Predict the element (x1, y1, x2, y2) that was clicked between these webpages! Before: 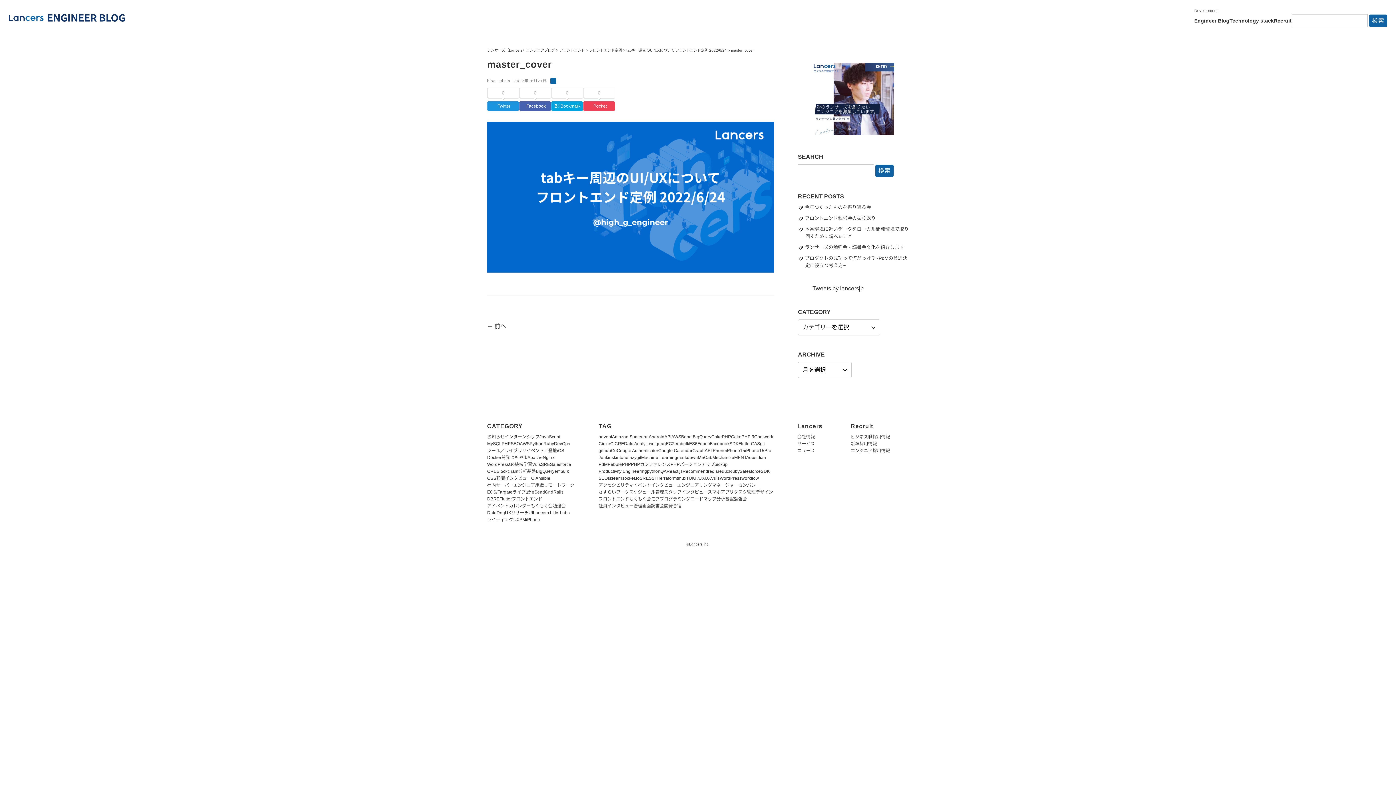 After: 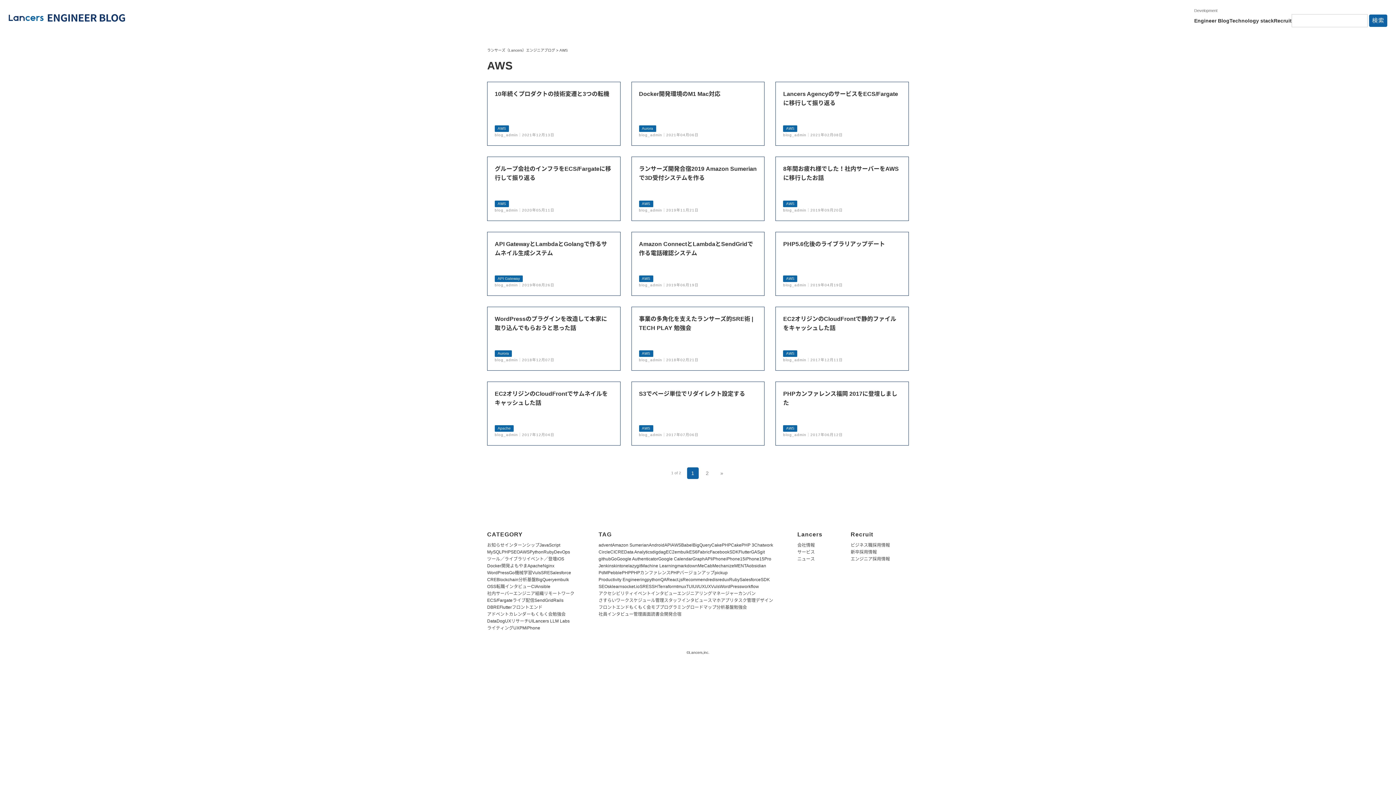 Action: bbox: (520, 440, 529, 447) label: AWS